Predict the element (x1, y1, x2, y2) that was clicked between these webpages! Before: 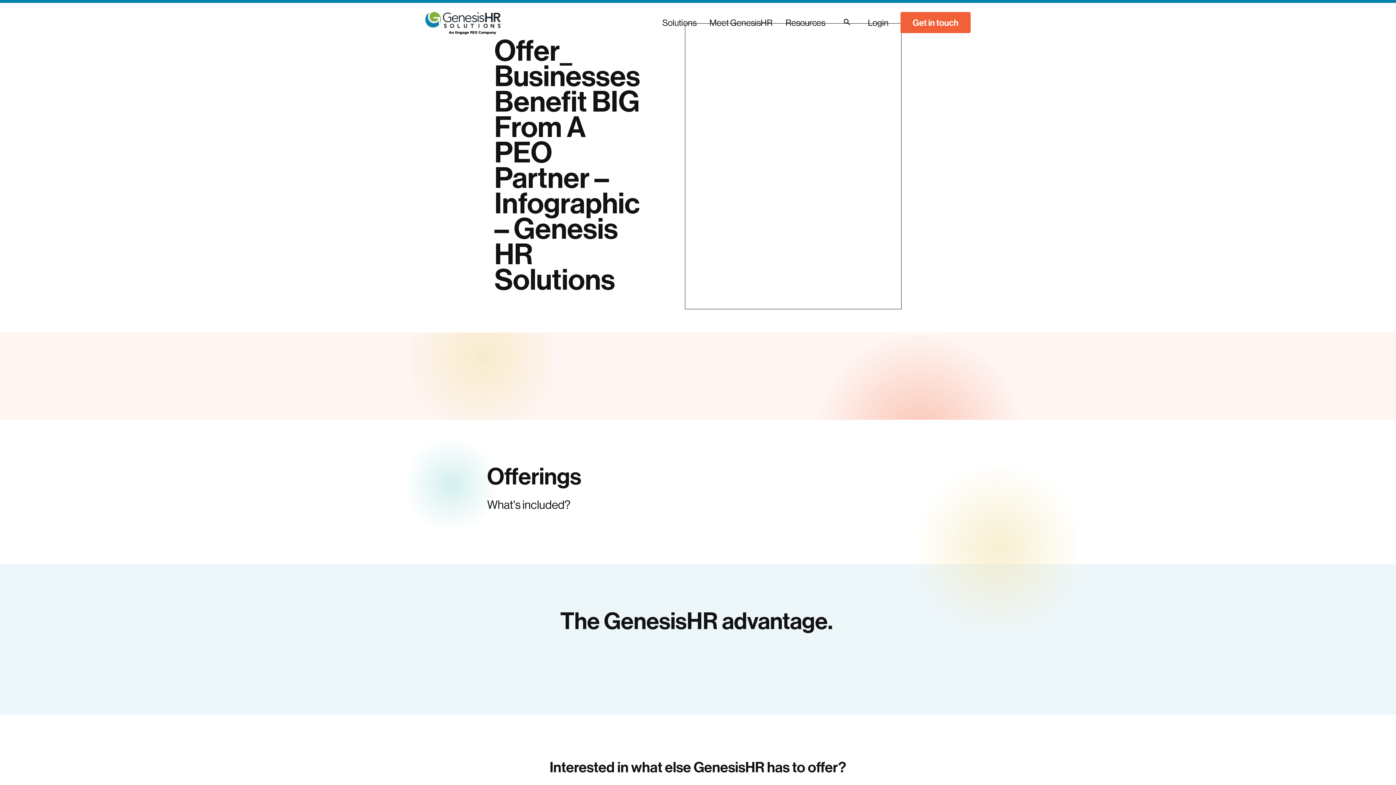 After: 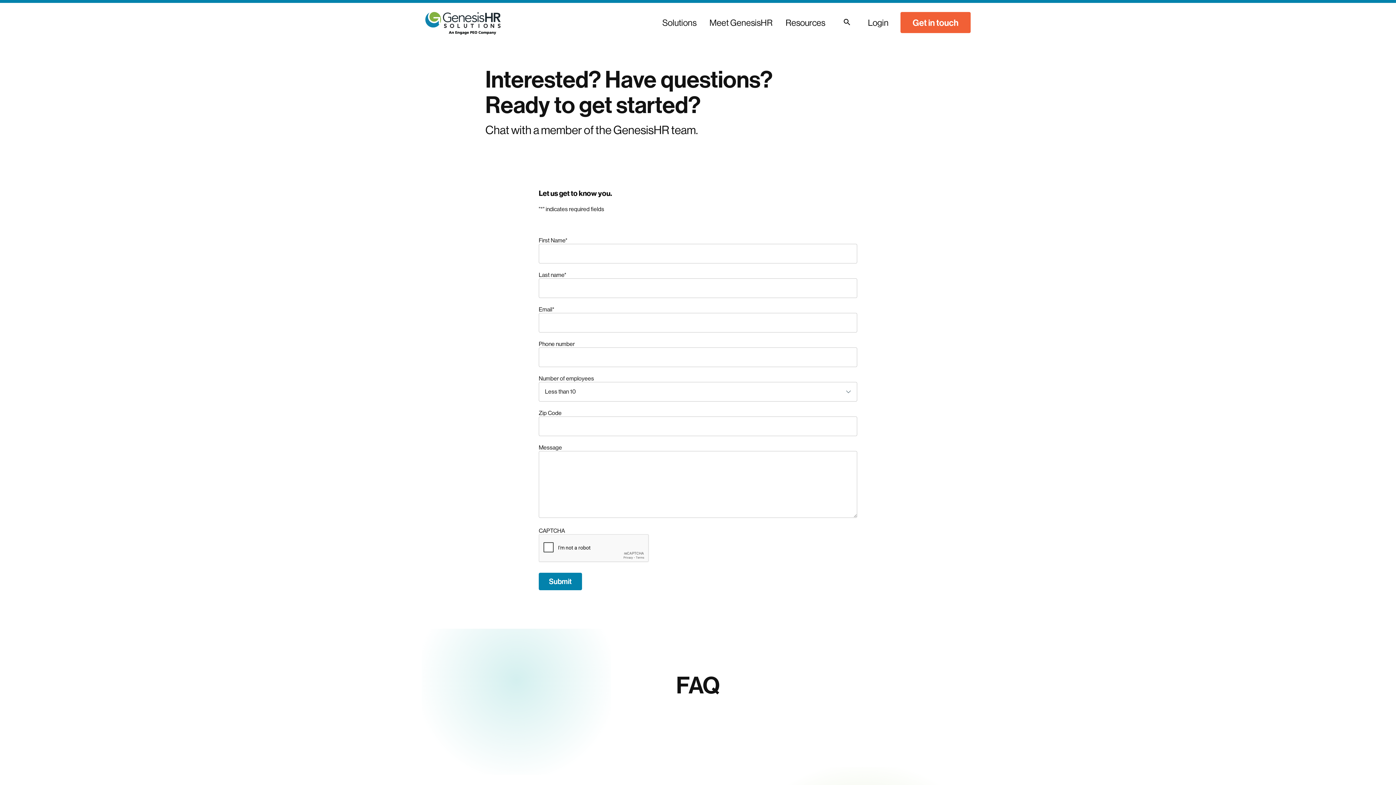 Action: label: Get in touch bbox: (900, 12, 970, 33)